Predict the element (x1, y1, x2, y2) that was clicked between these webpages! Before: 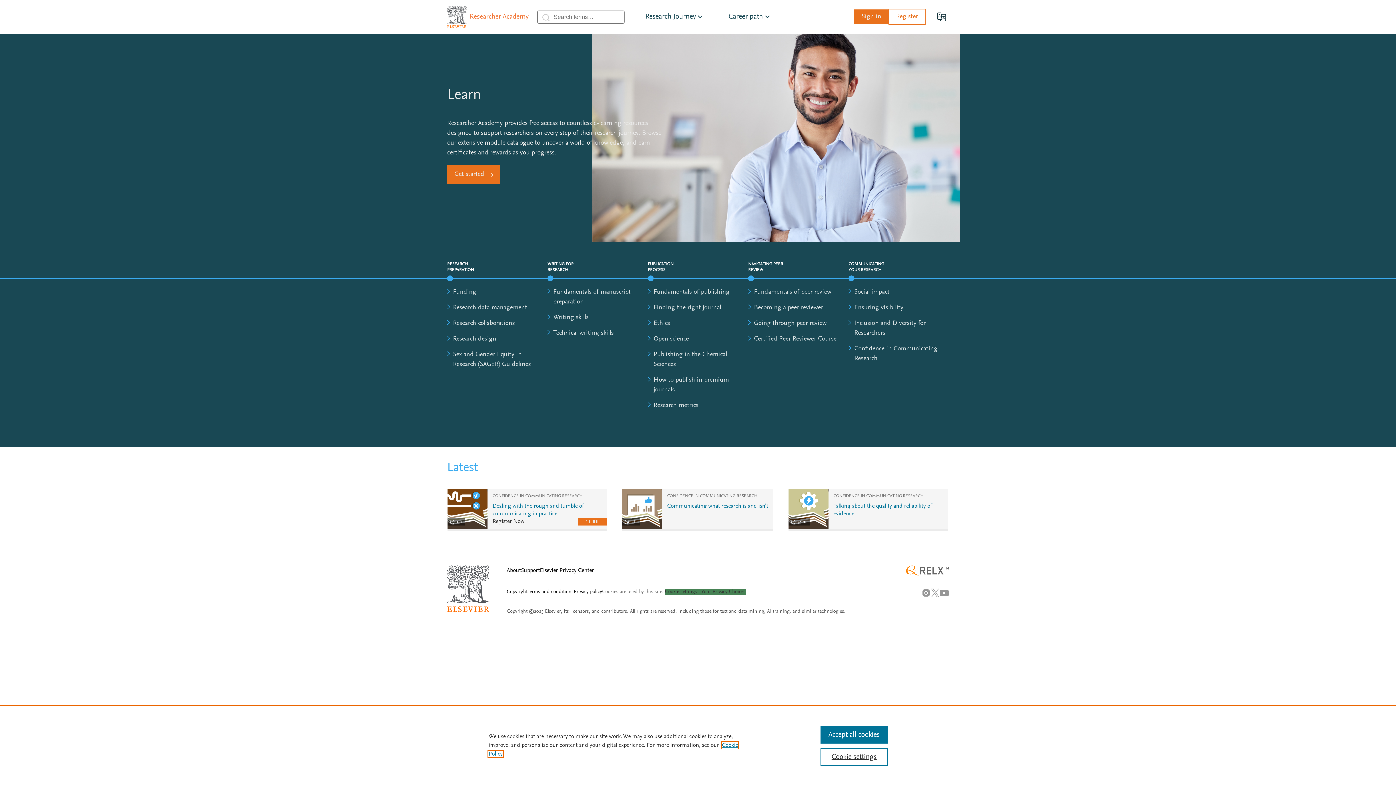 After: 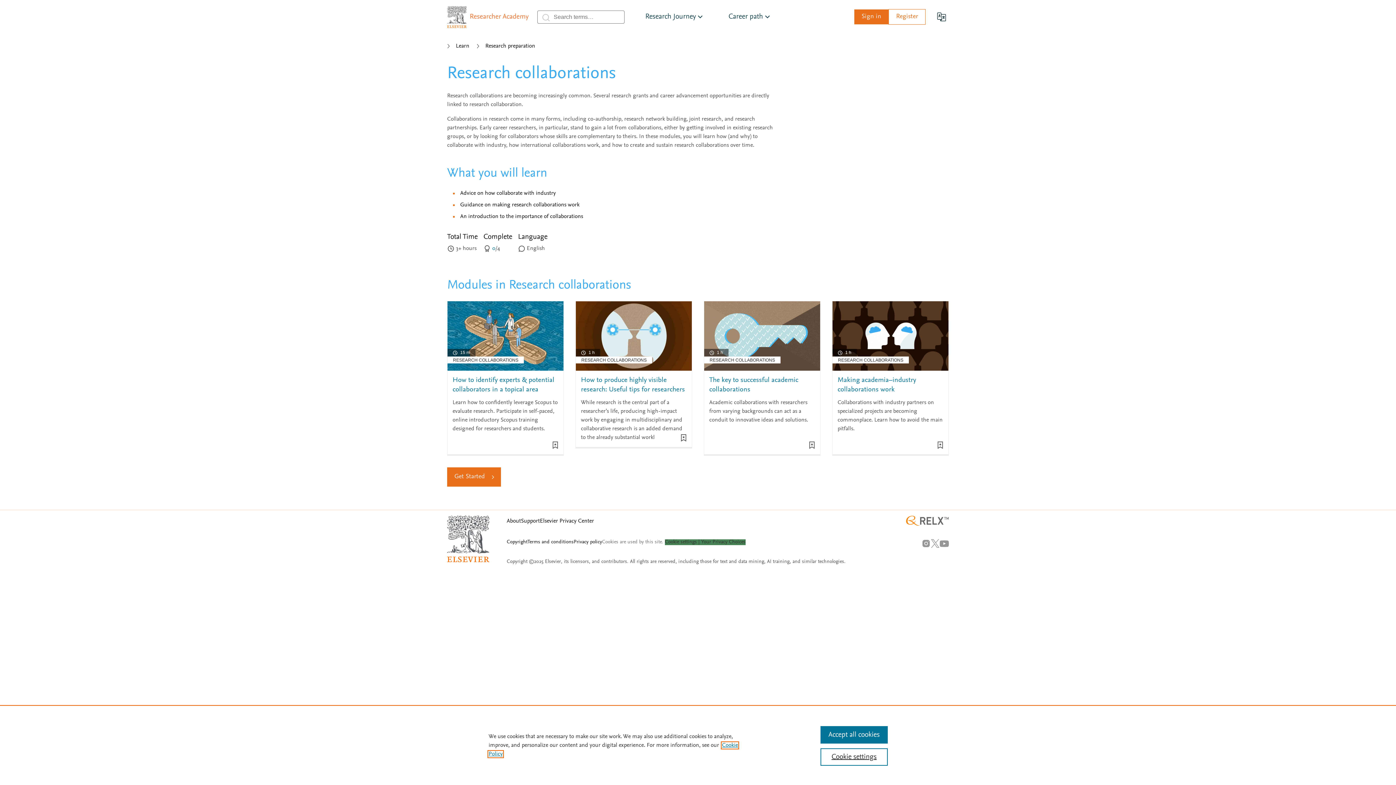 Action: label: Research collaborations bbox: (453, 320, 514, 326)